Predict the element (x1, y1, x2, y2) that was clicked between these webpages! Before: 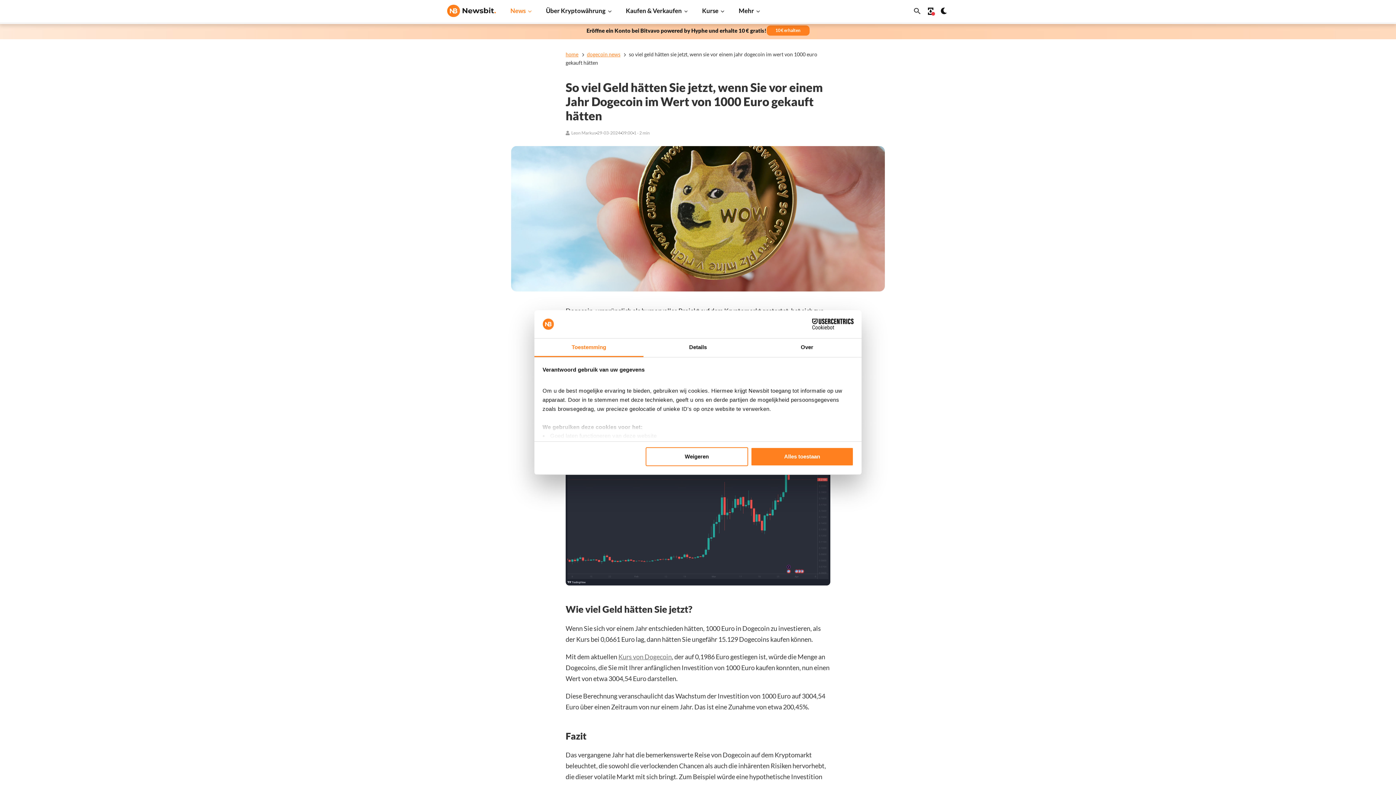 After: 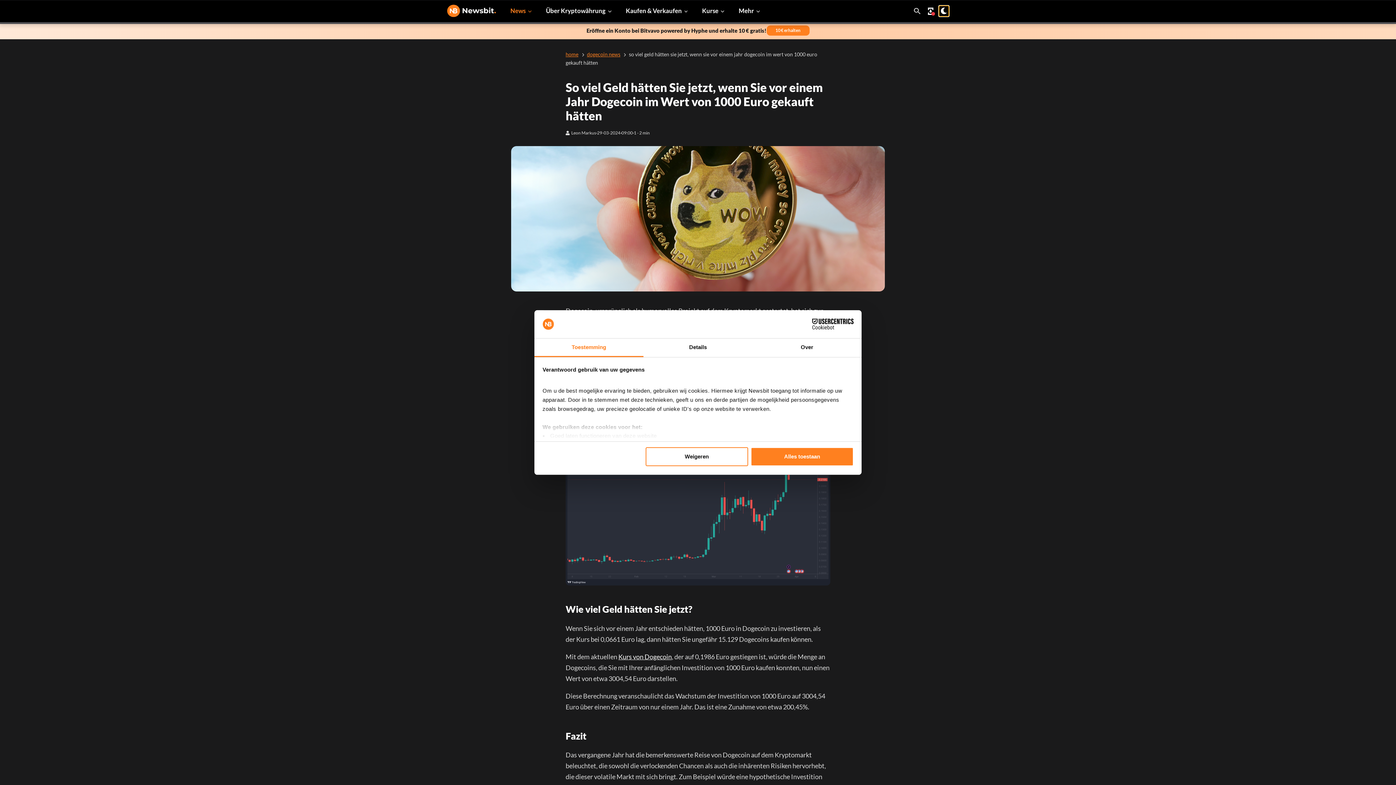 Action: bbox: (939, 5, 949, 16)